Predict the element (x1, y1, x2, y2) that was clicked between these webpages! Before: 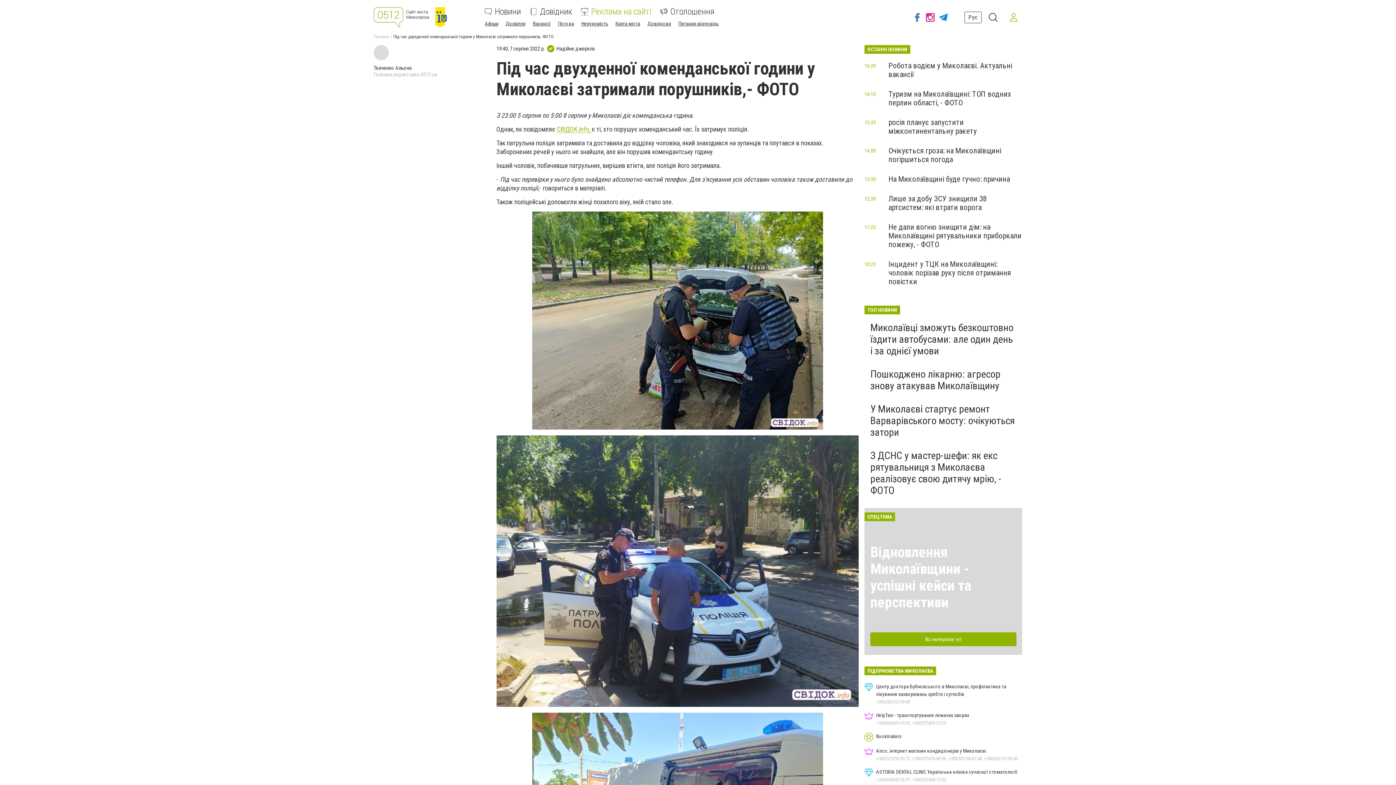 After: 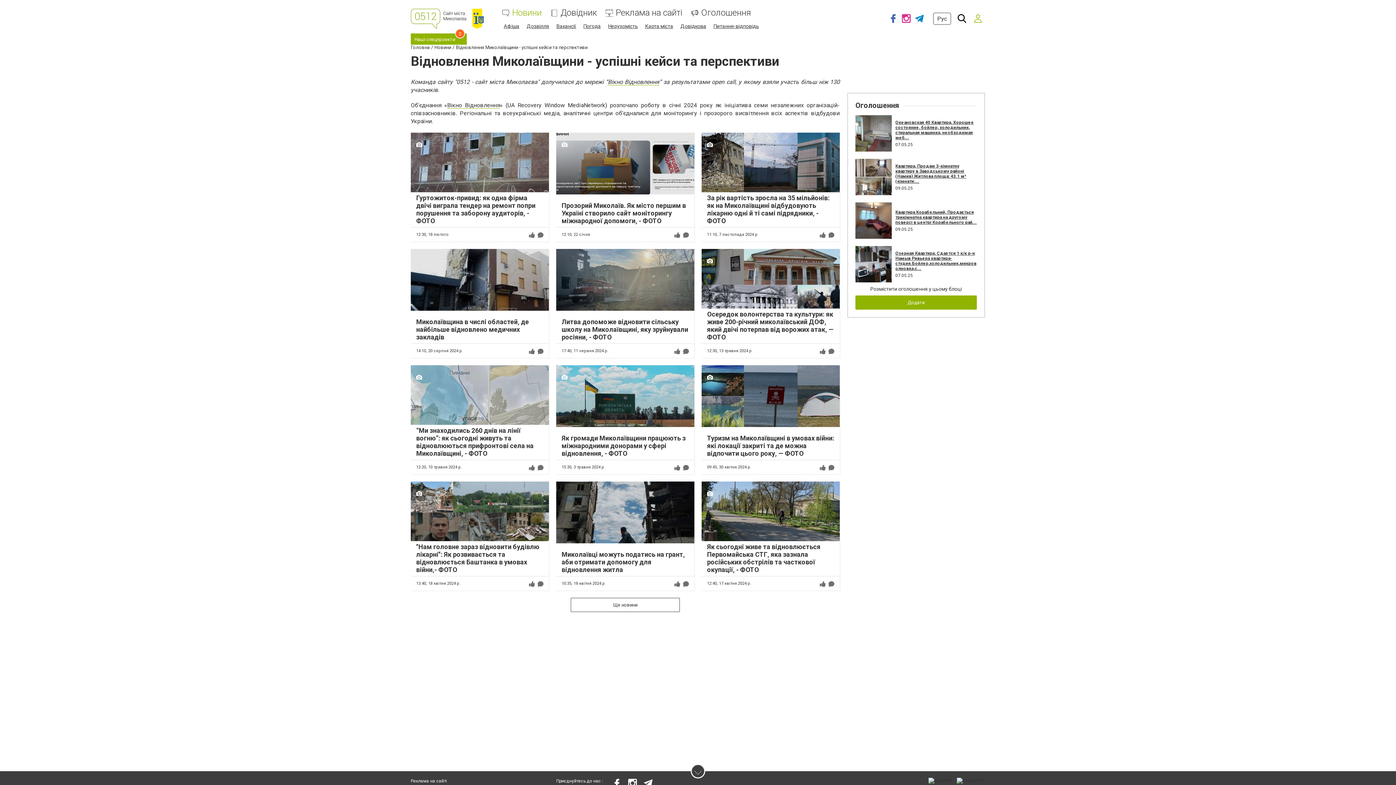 Action: label: Відновлення Миколаївщини - успішні кейси та перспективи bbox: (870, 543, 971, 611)